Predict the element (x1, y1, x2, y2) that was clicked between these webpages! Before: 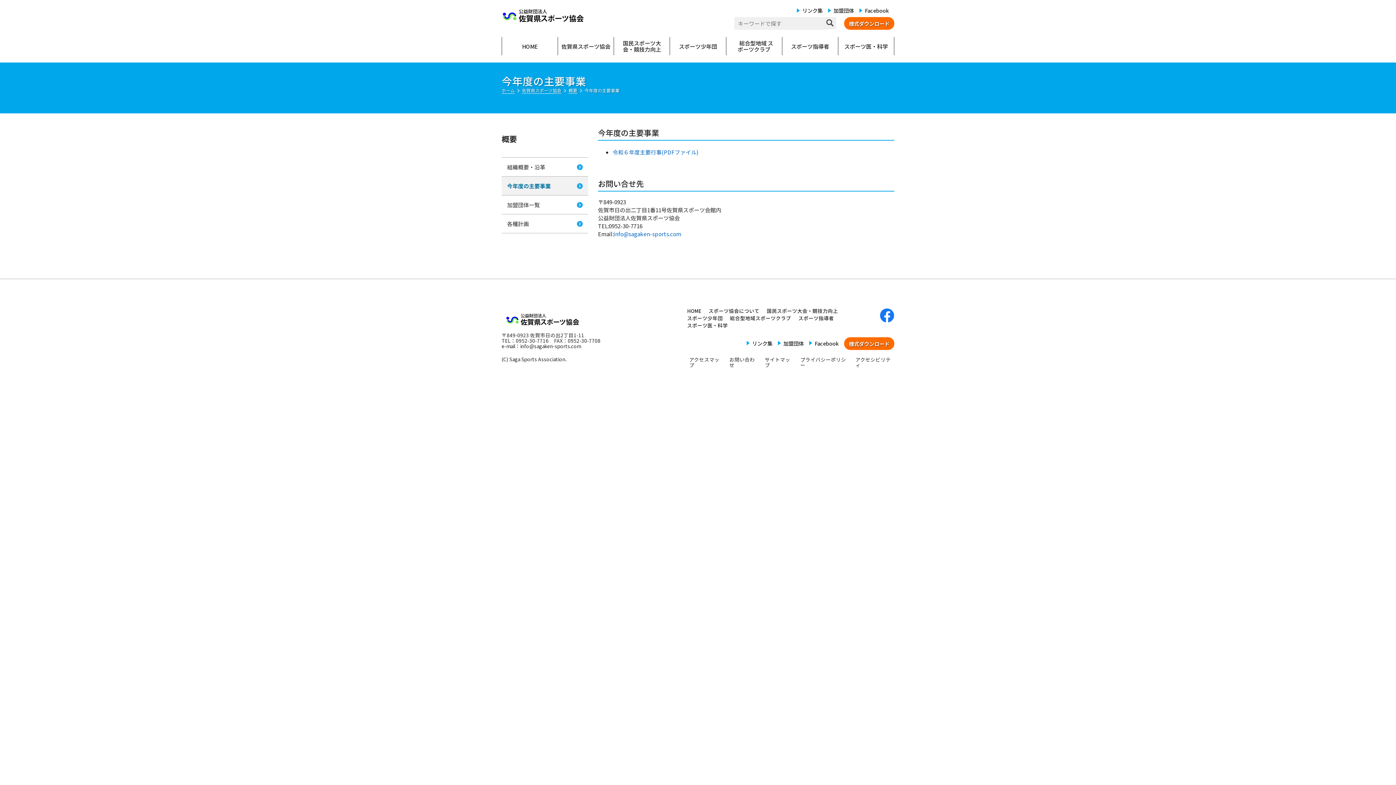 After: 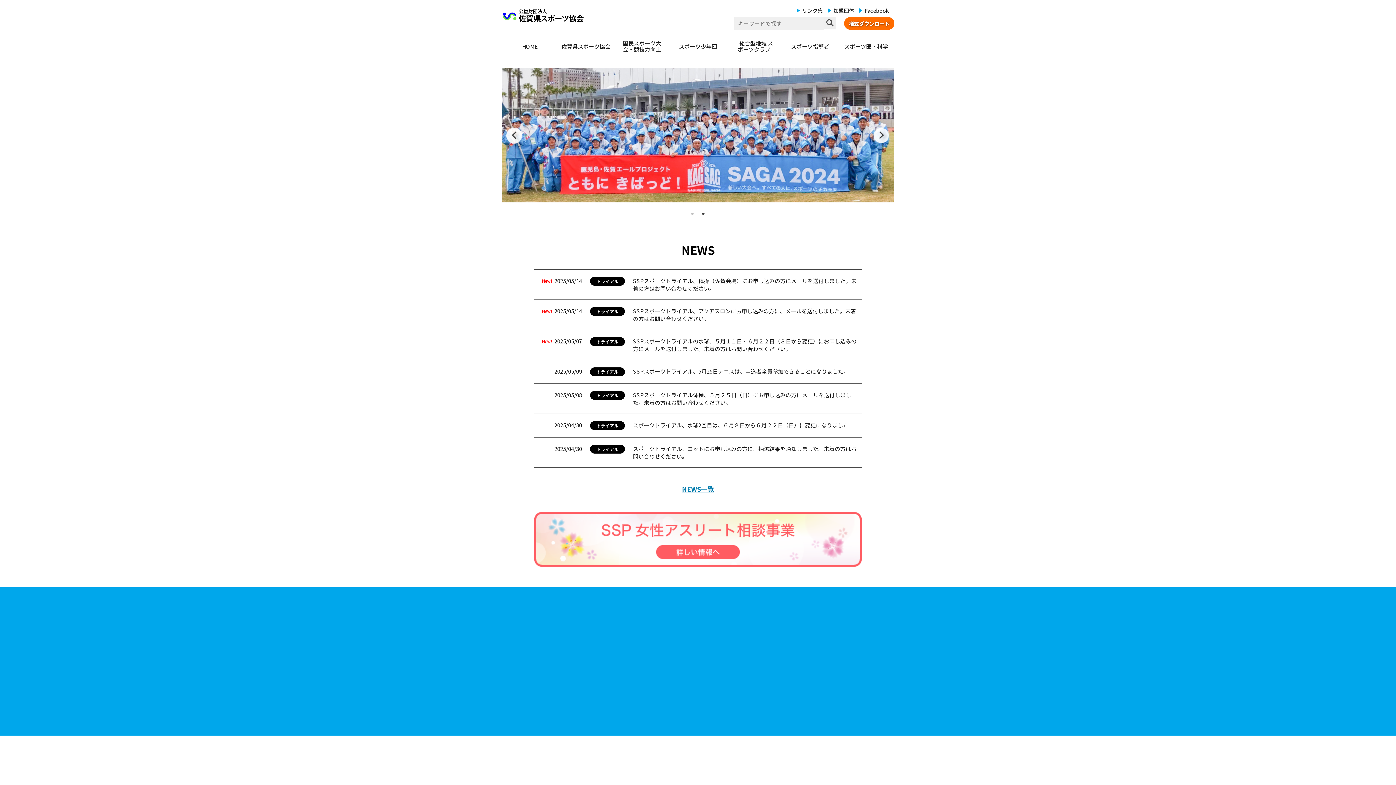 Action: bbox: (687, 307, 701, 314) label: HOME